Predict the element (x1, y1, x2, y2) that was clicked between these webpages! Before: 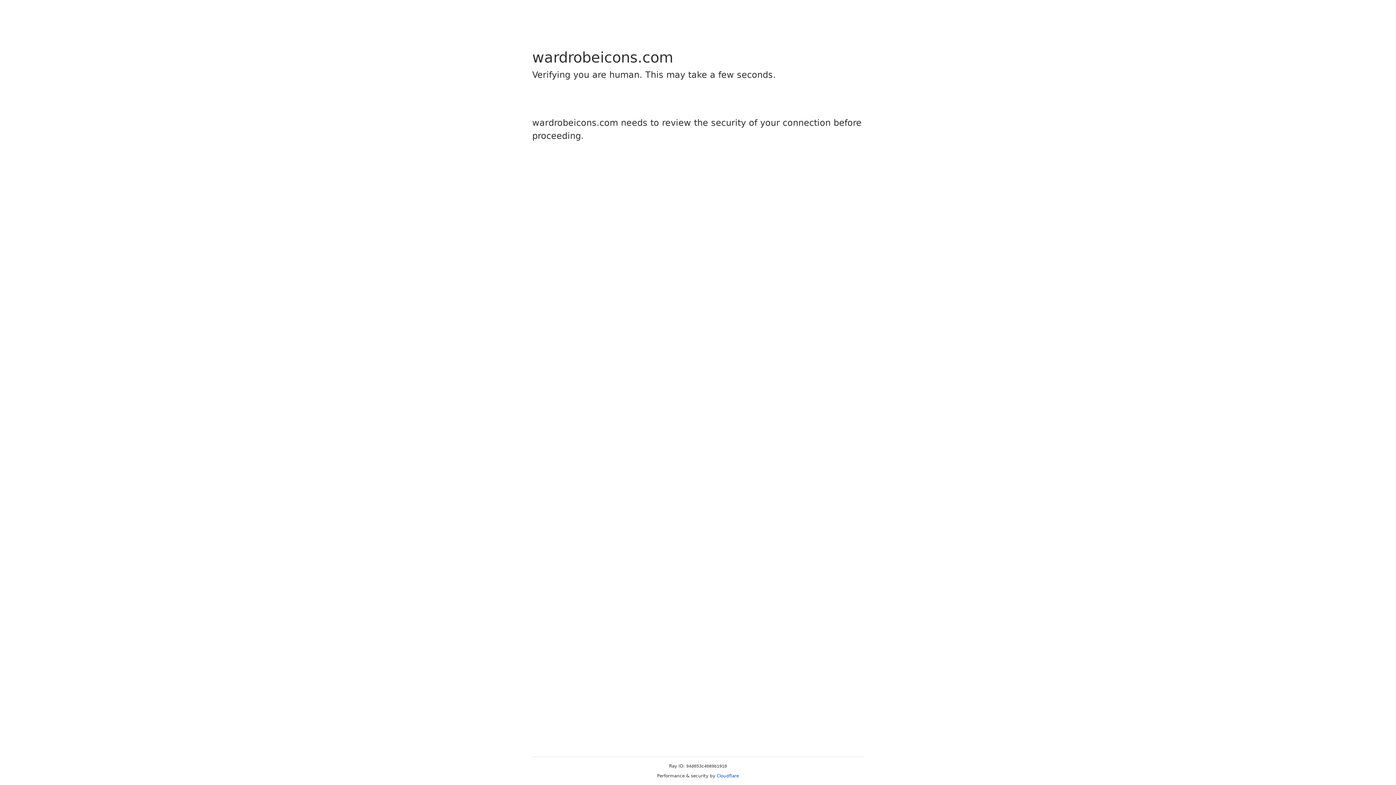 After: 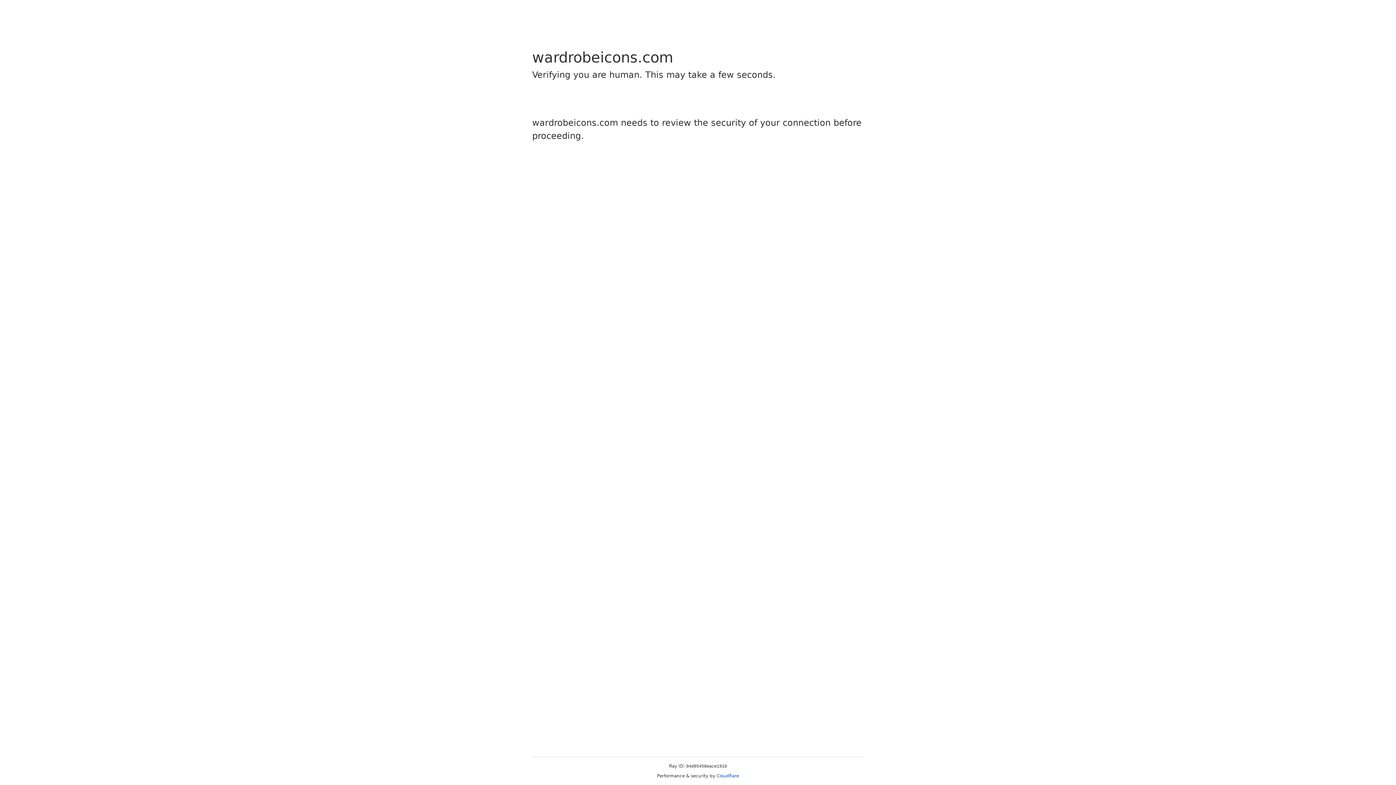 Action: bbox: (716, 773, 739, 778) label: Cloudflare